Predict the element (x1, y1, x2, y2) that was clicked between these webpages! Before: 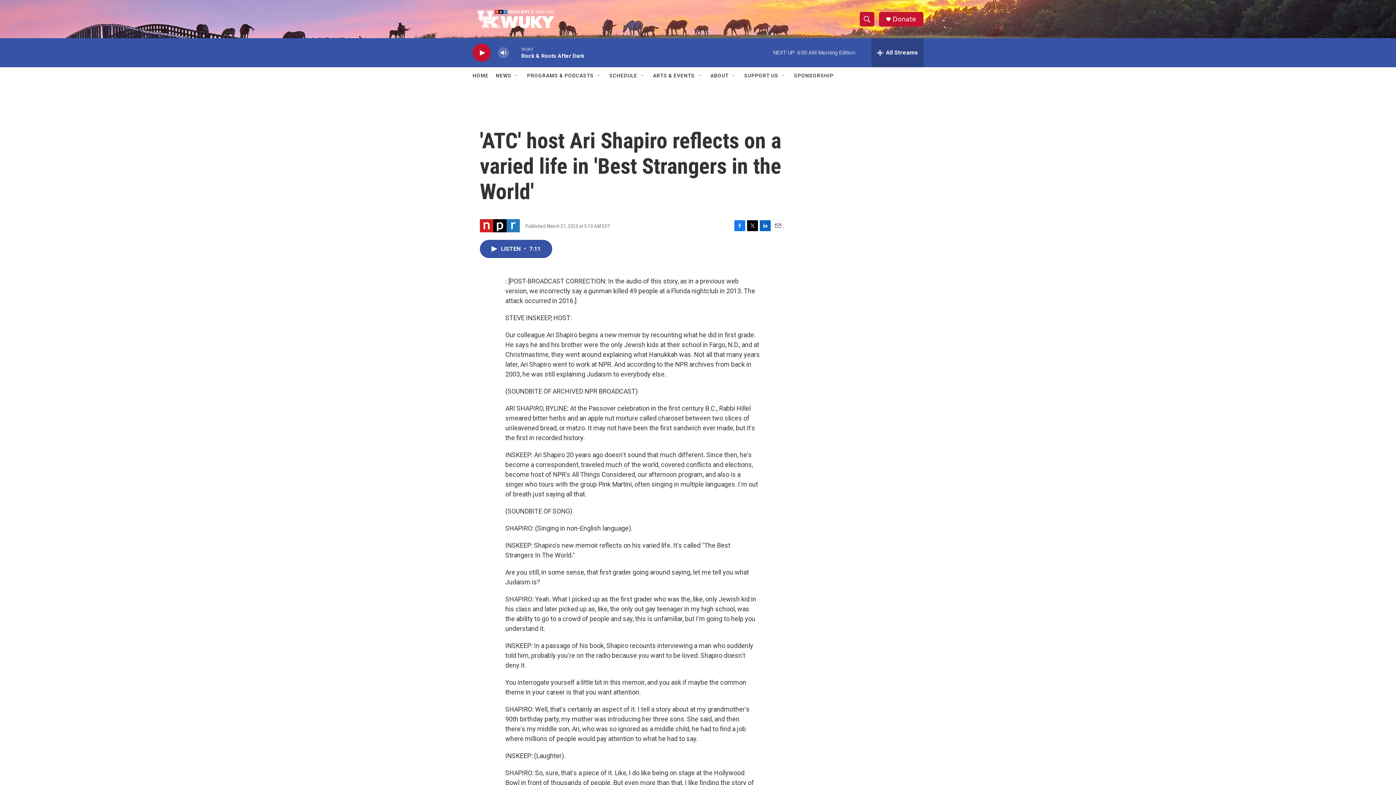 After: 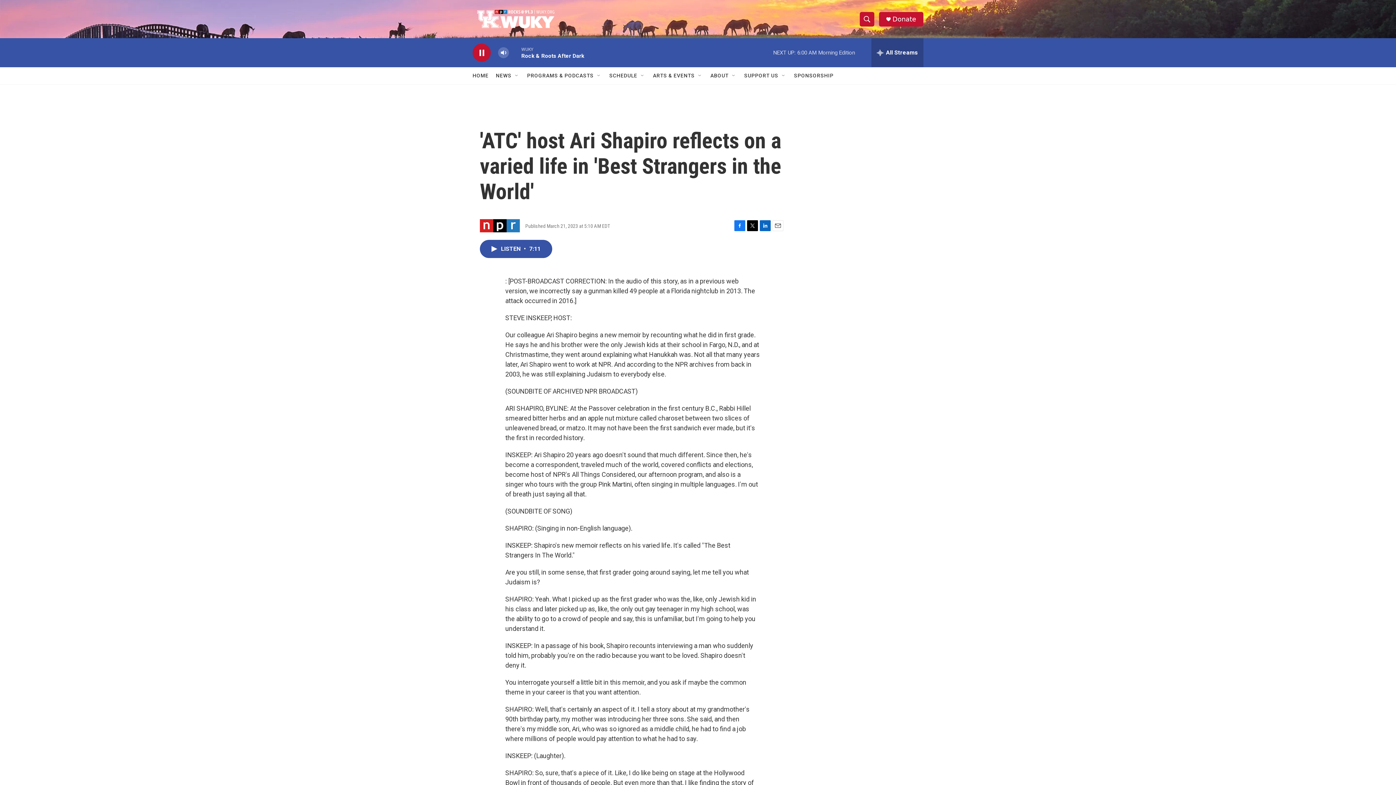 Action: bbox: (476, 48, 487, 56) label: play